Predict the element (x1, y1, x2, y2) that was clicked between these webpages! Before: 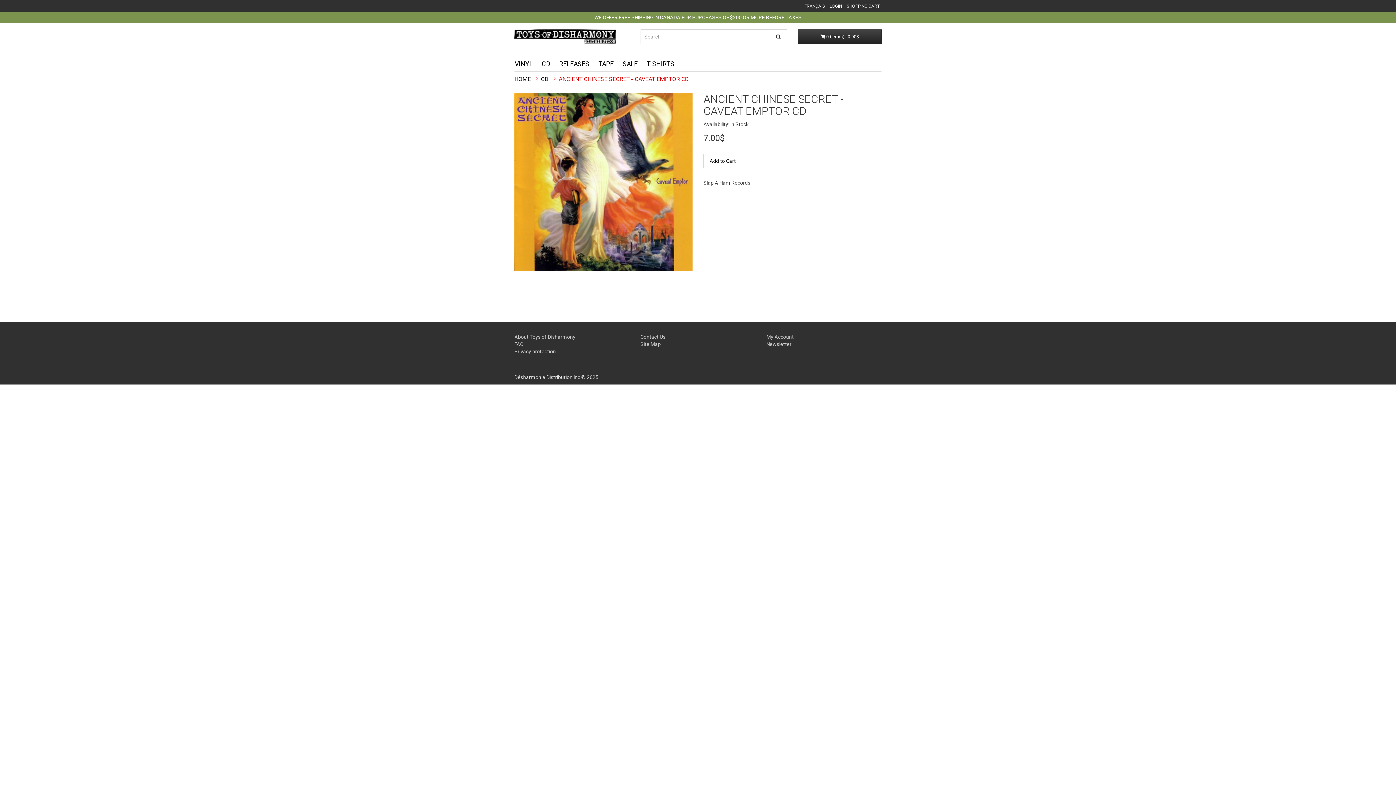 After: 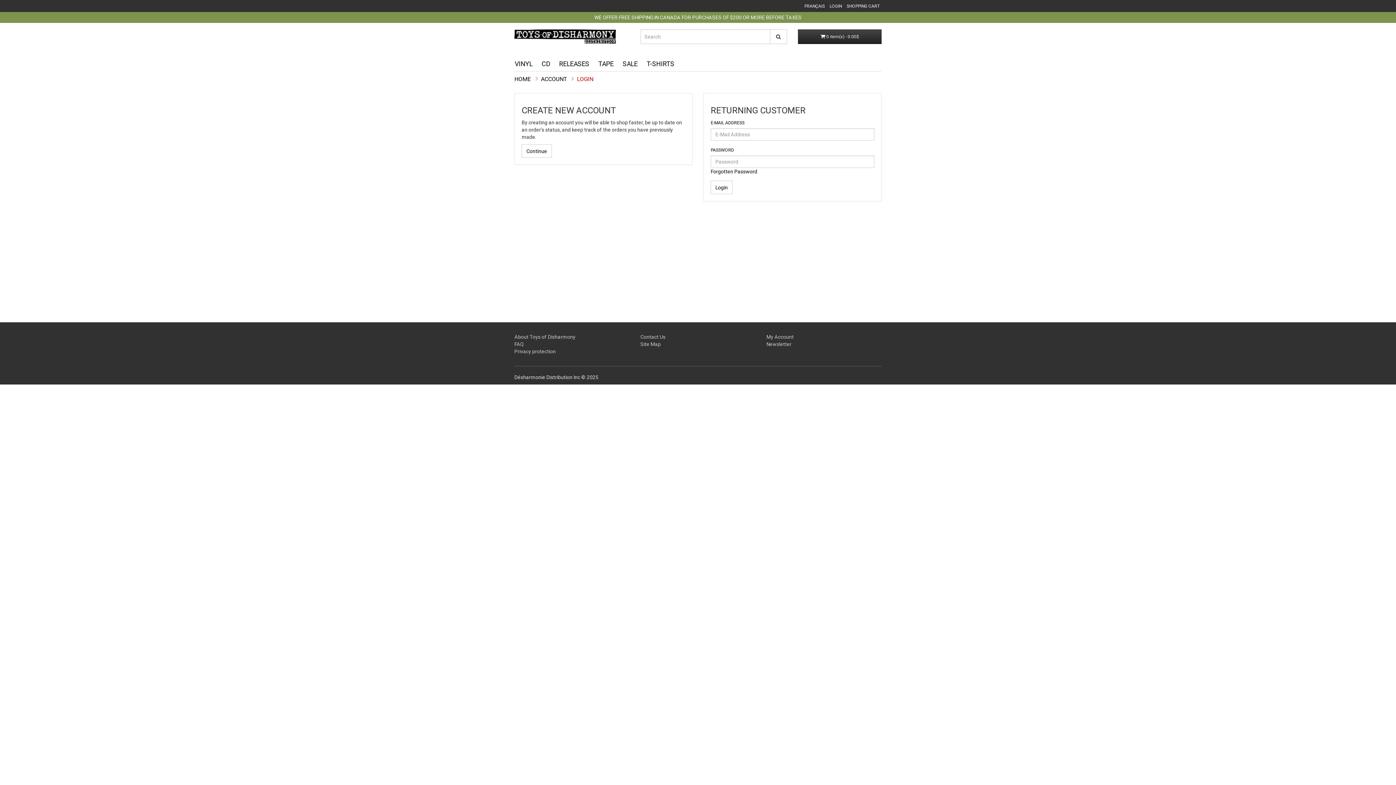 Action: label: LOGIN bbox: (829, 3, 842, 8)